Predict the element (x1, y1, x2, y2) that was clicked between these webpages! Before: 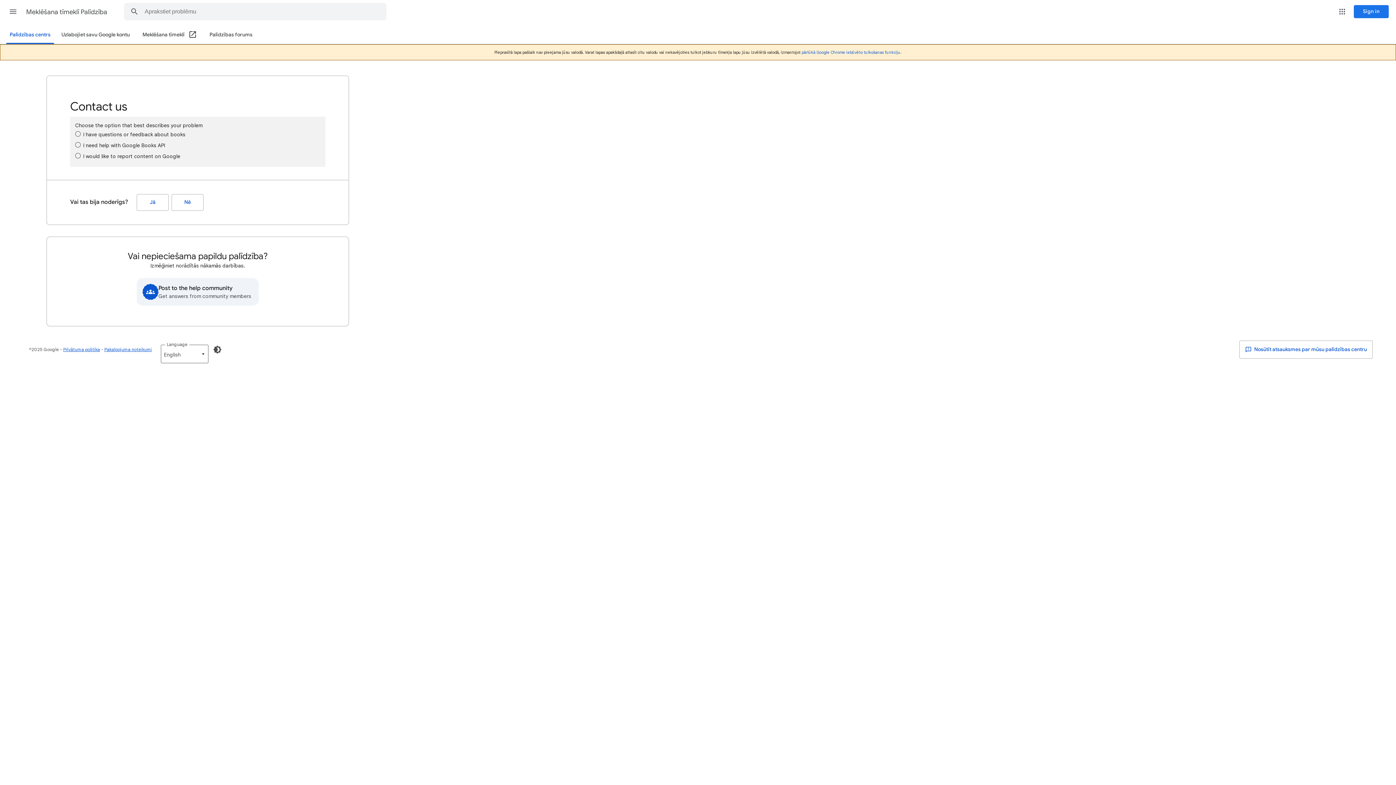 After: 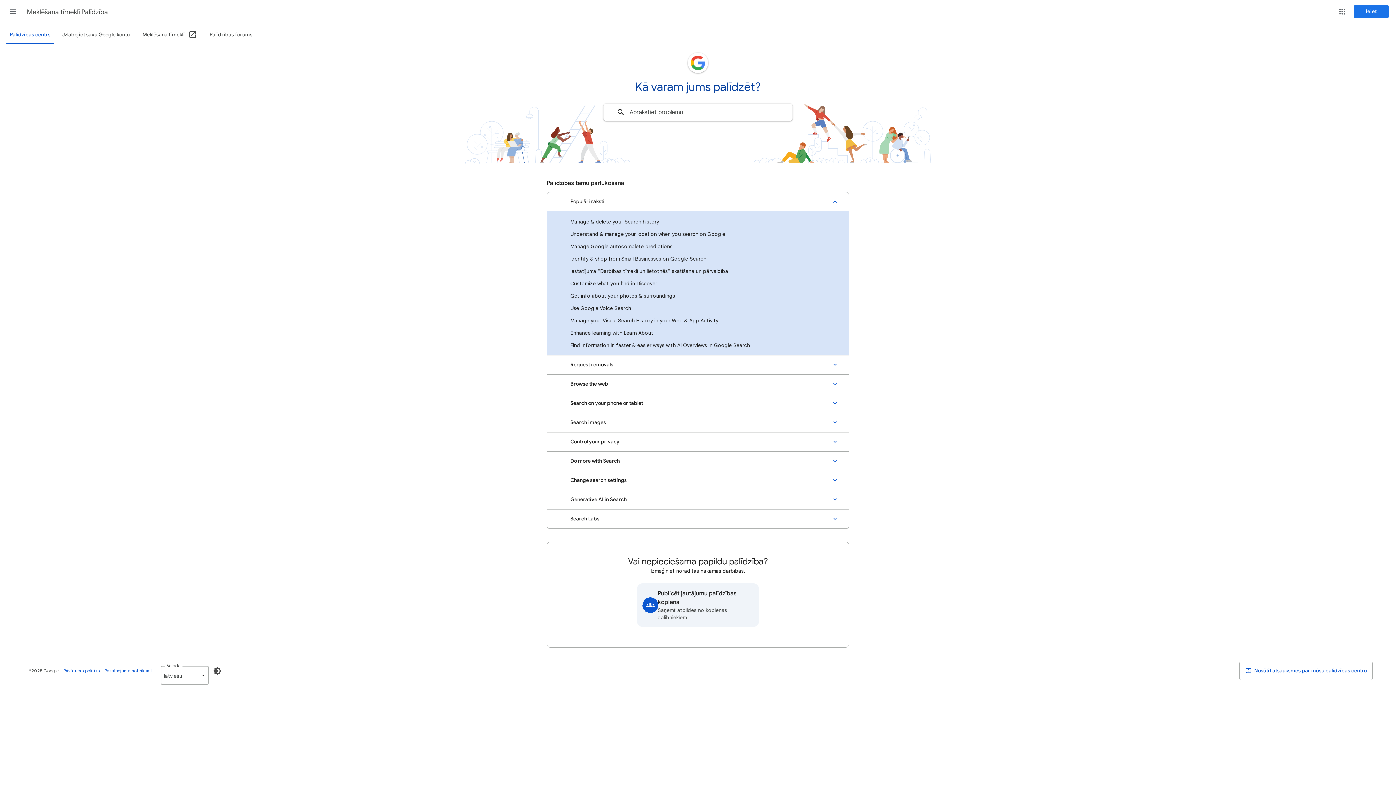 Action: bbox: (5, 26, 54, 44) label: Palīdzības centrs